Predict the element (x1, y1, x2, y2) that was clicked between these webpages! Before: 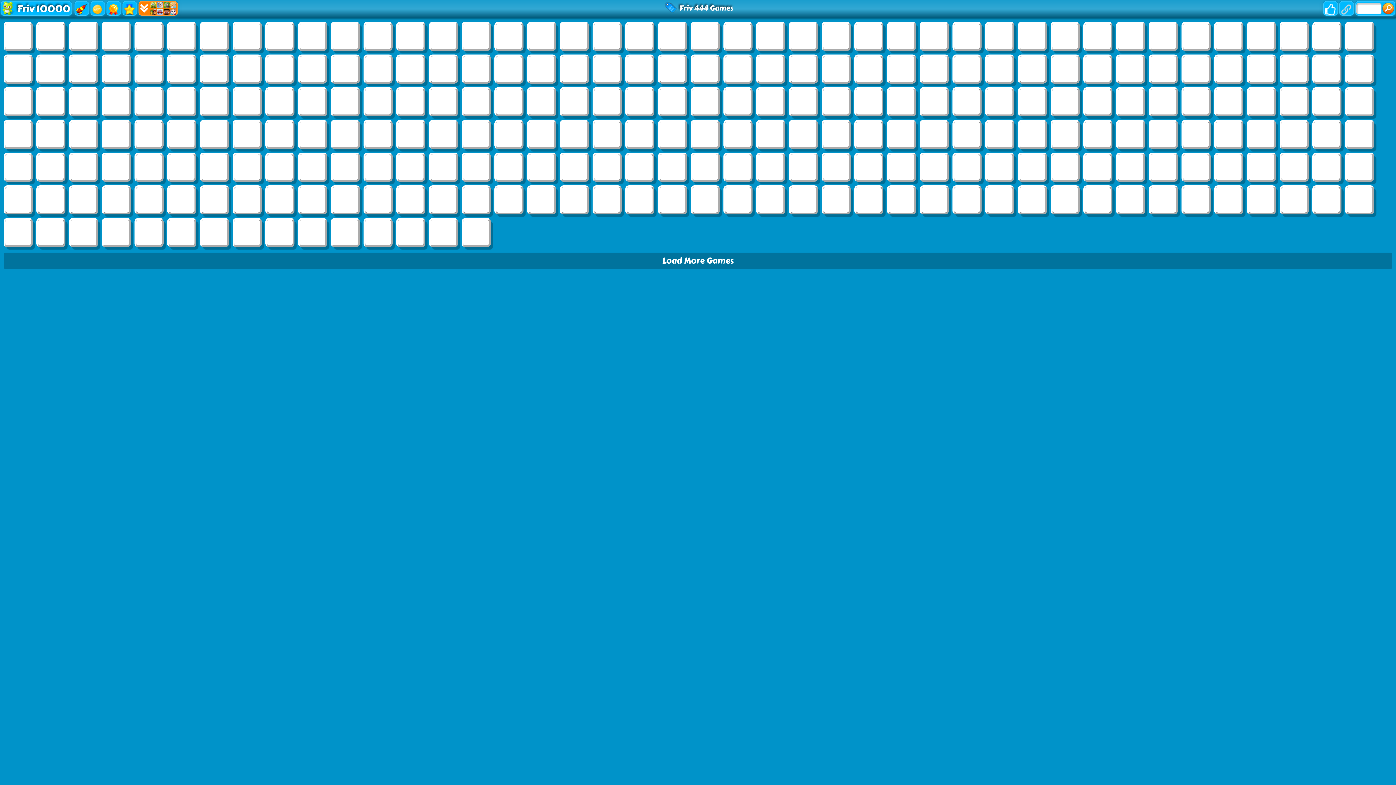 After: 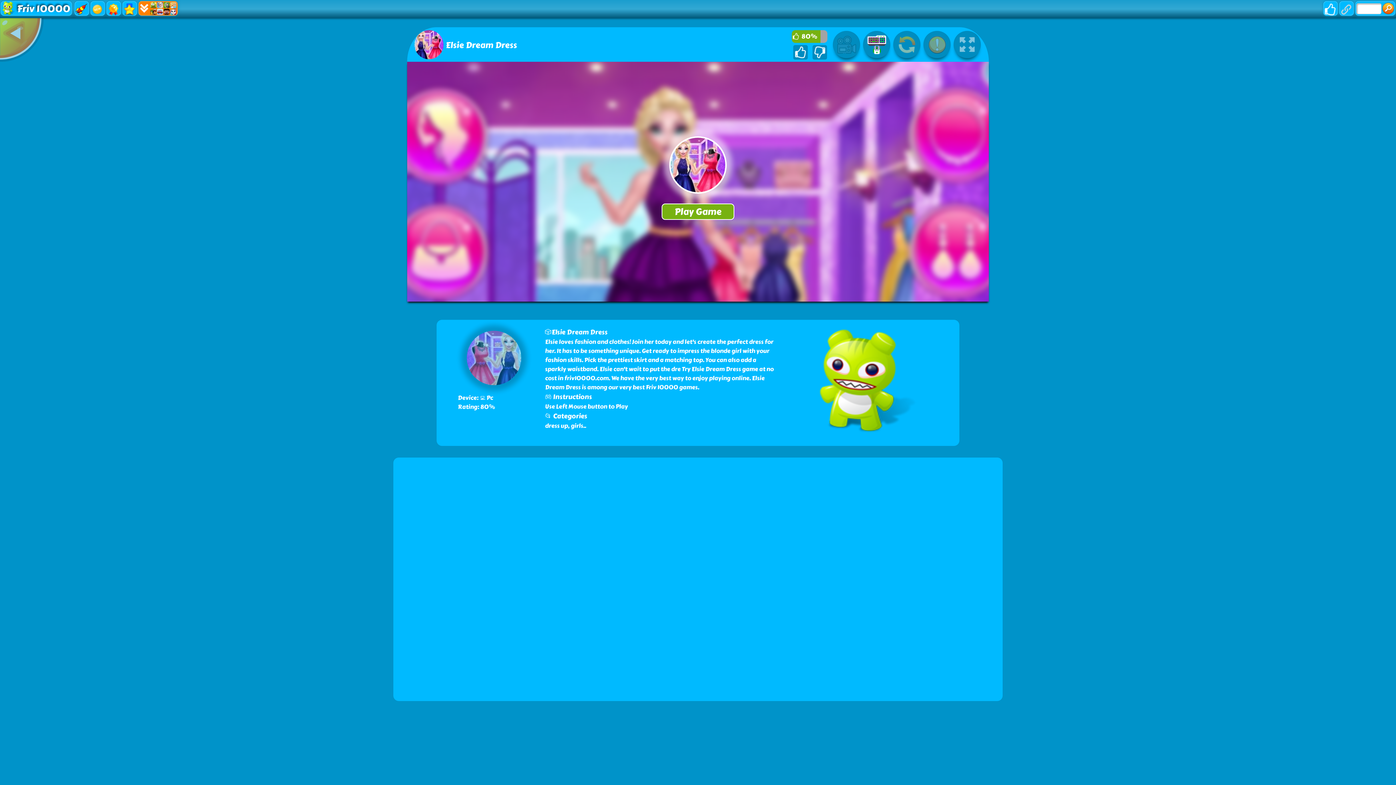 Action: bbox: (1150, 187, 1176, 212)